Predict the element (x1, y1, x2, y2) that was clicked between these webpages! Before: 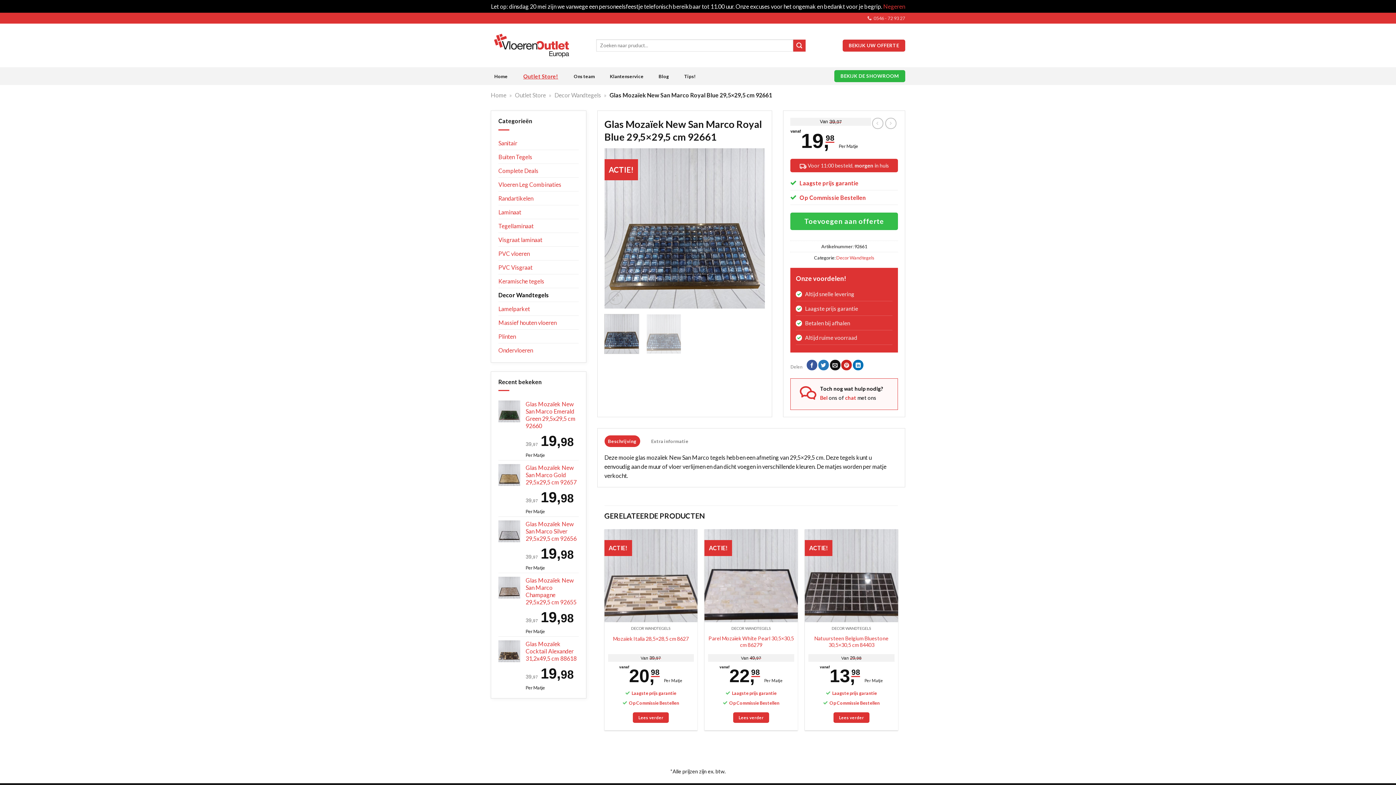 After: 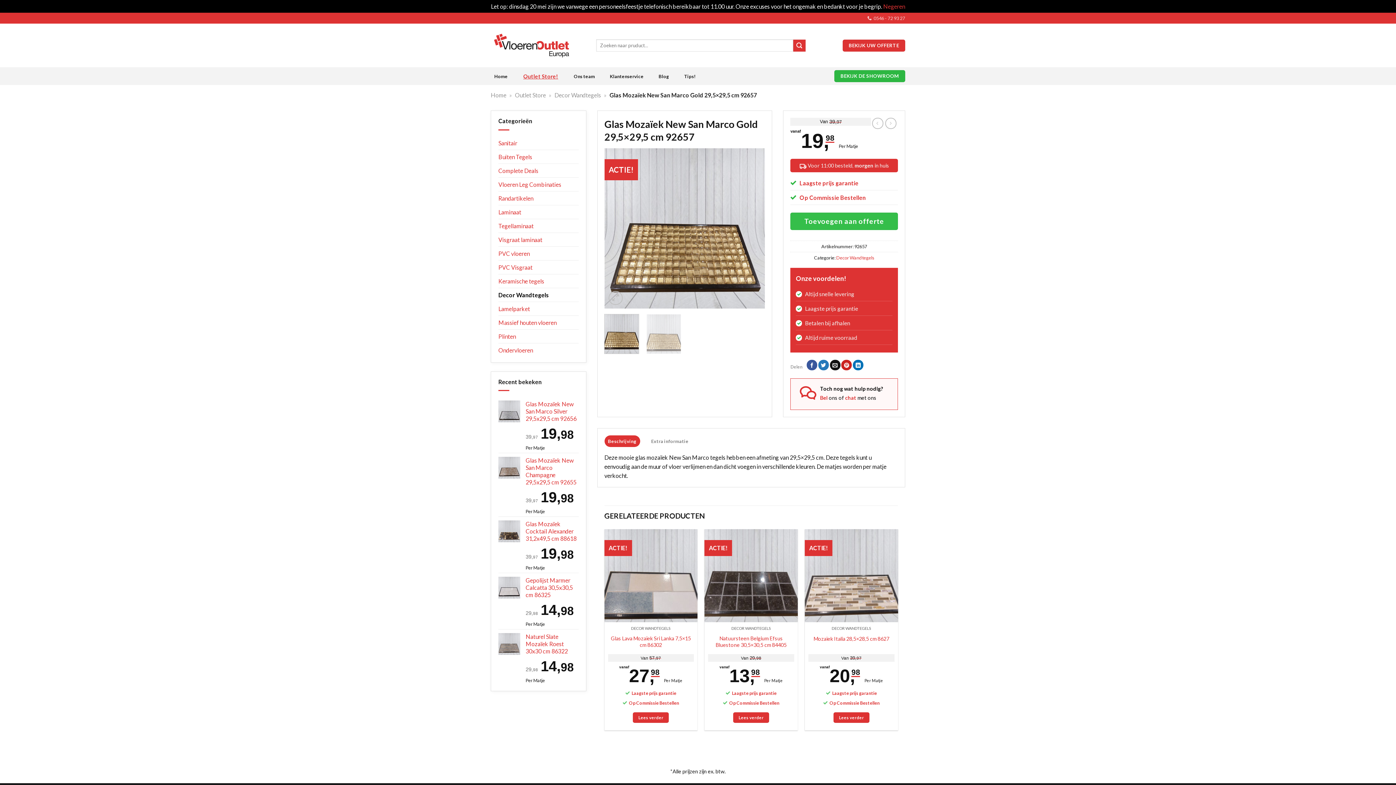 Action: label: Glas Mozaïek New San Marco Gold 29,5x29,5 cm 92657 bbox: (525, 464, 578, 486)